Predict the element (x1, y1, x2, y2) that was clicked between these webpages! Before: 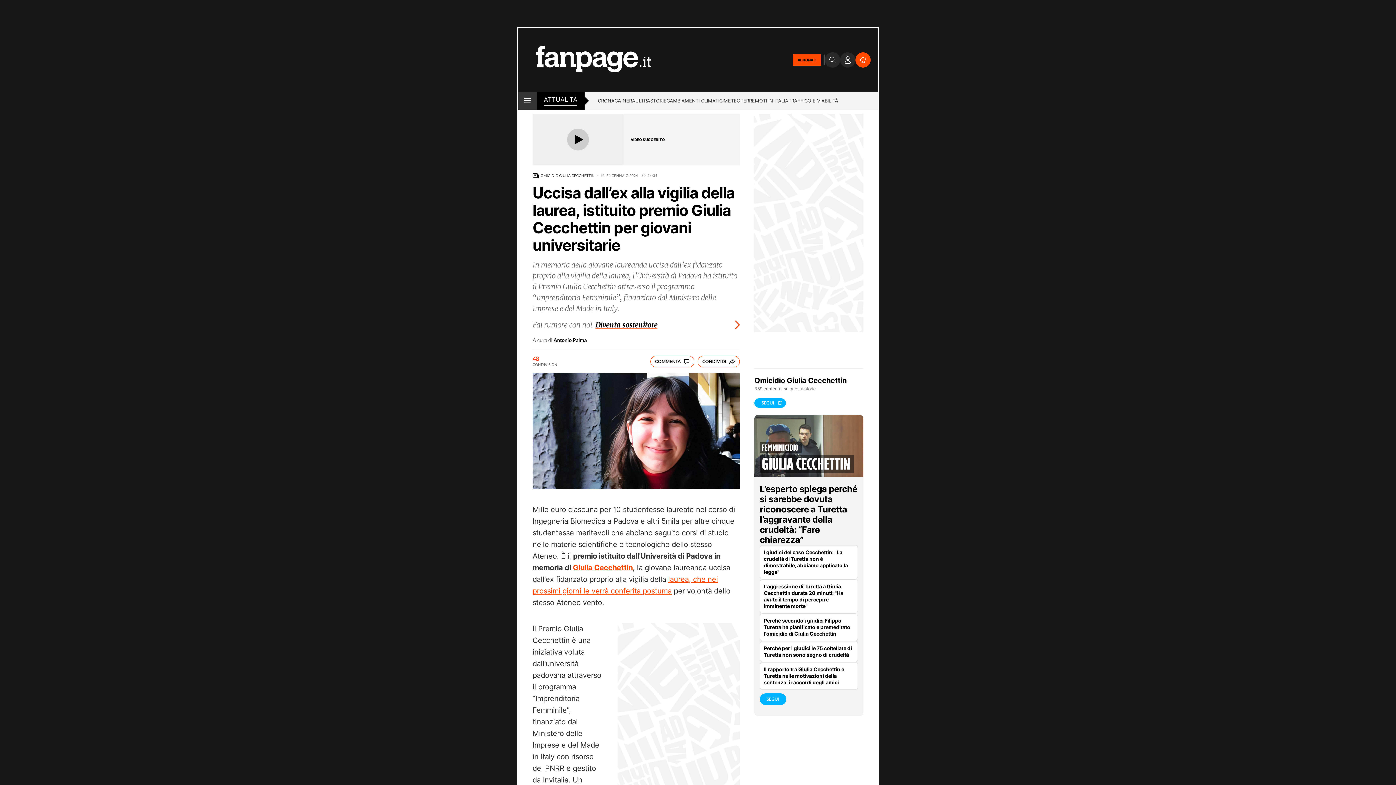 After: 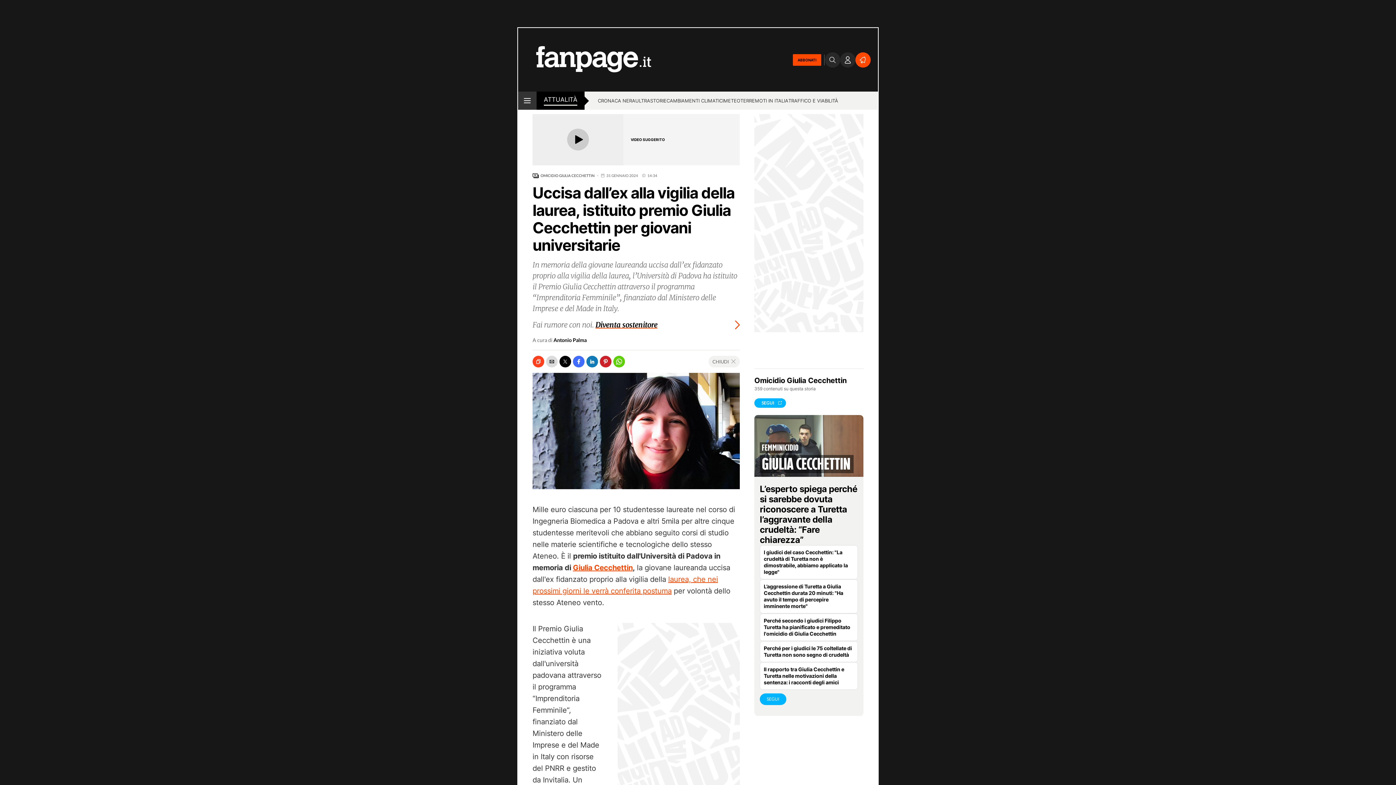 Action: label: CONDIVIDI bbox: (697, 355, 740, 367)